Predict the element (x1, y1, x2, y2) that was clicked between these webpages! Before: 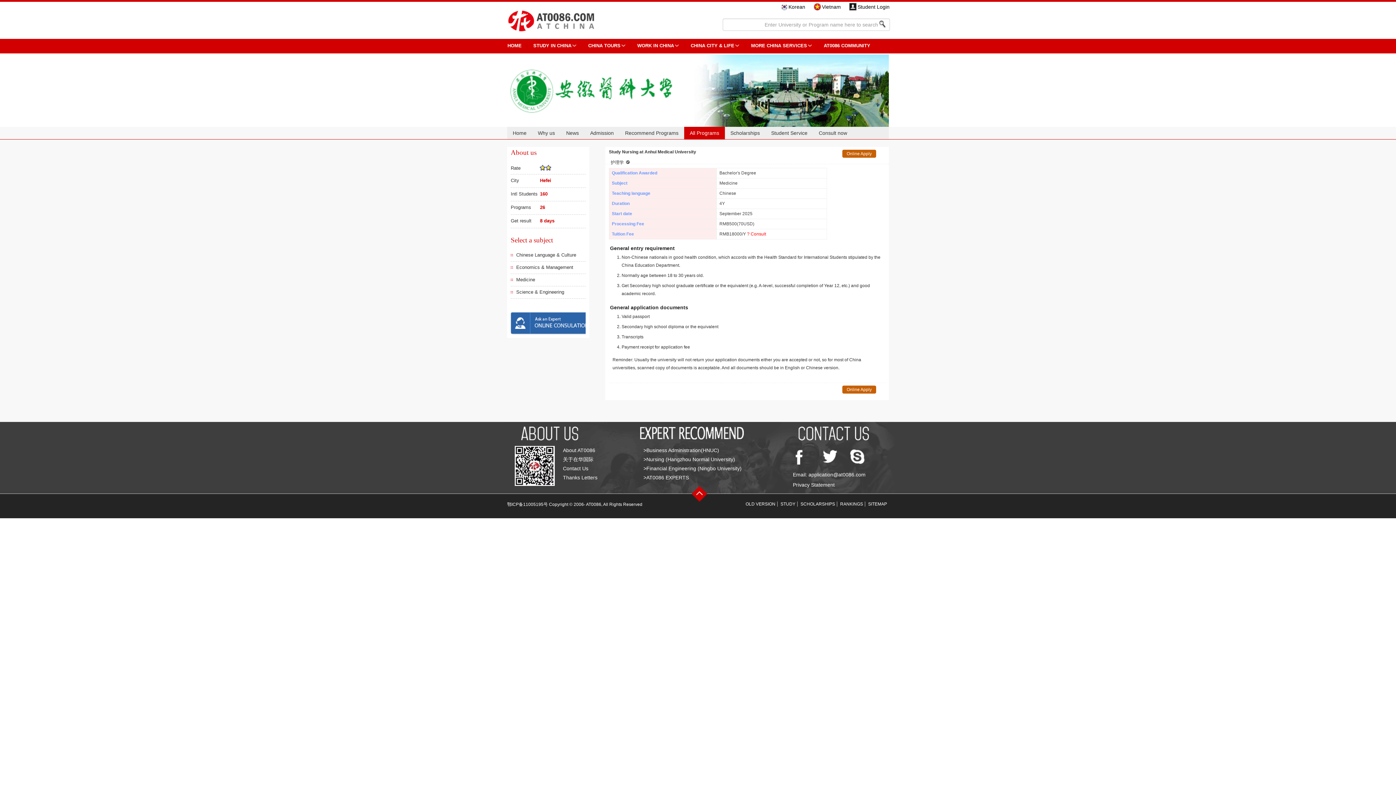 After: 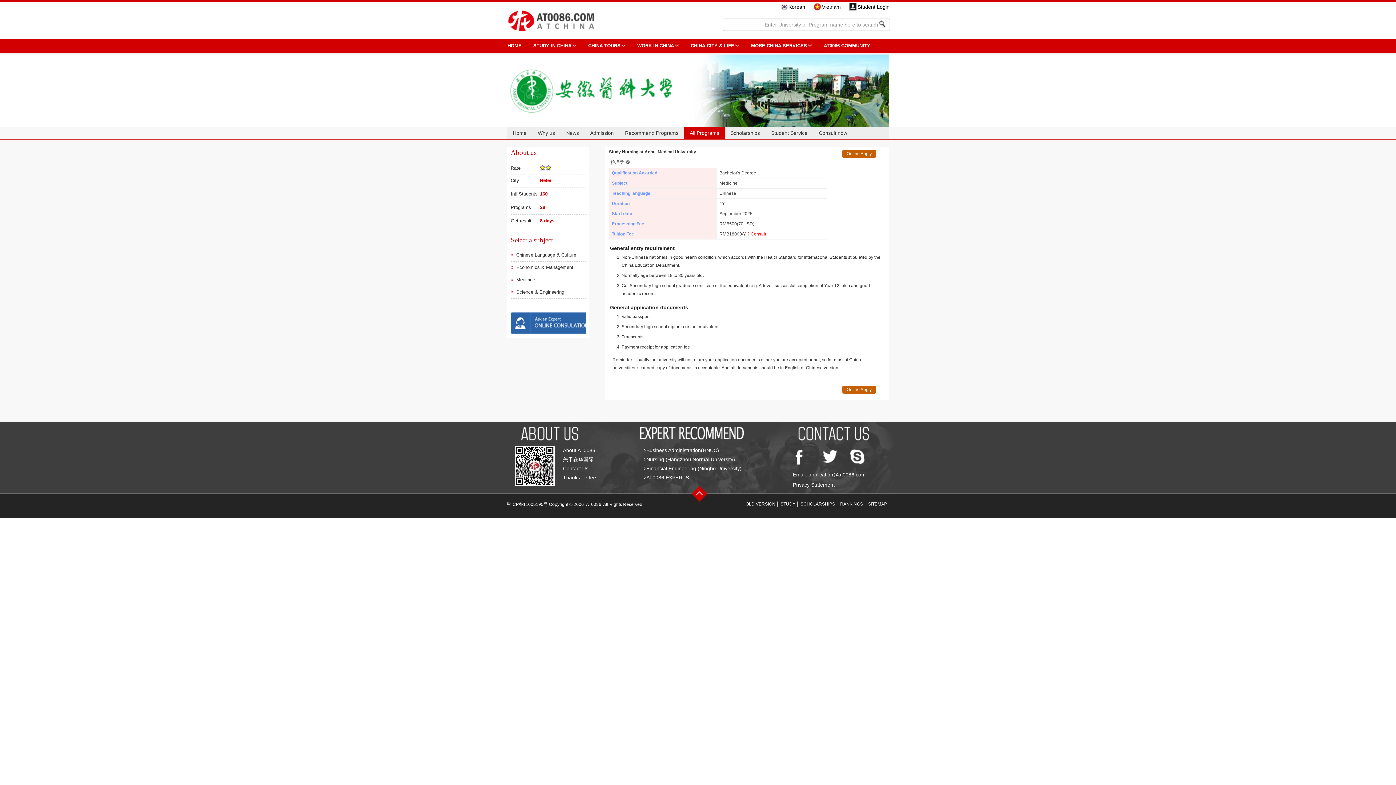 Action: label: Student Login bbox: (857, 4, 889, 9)